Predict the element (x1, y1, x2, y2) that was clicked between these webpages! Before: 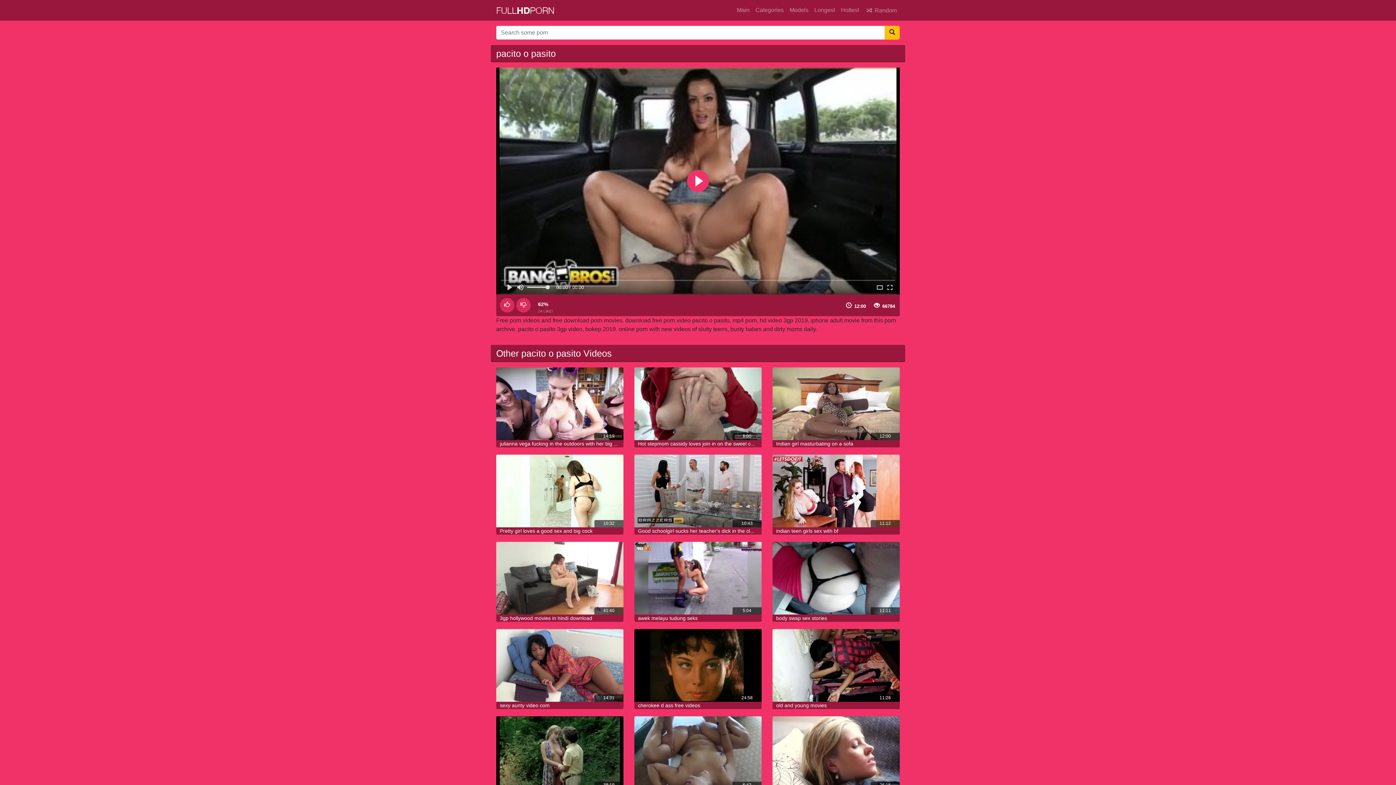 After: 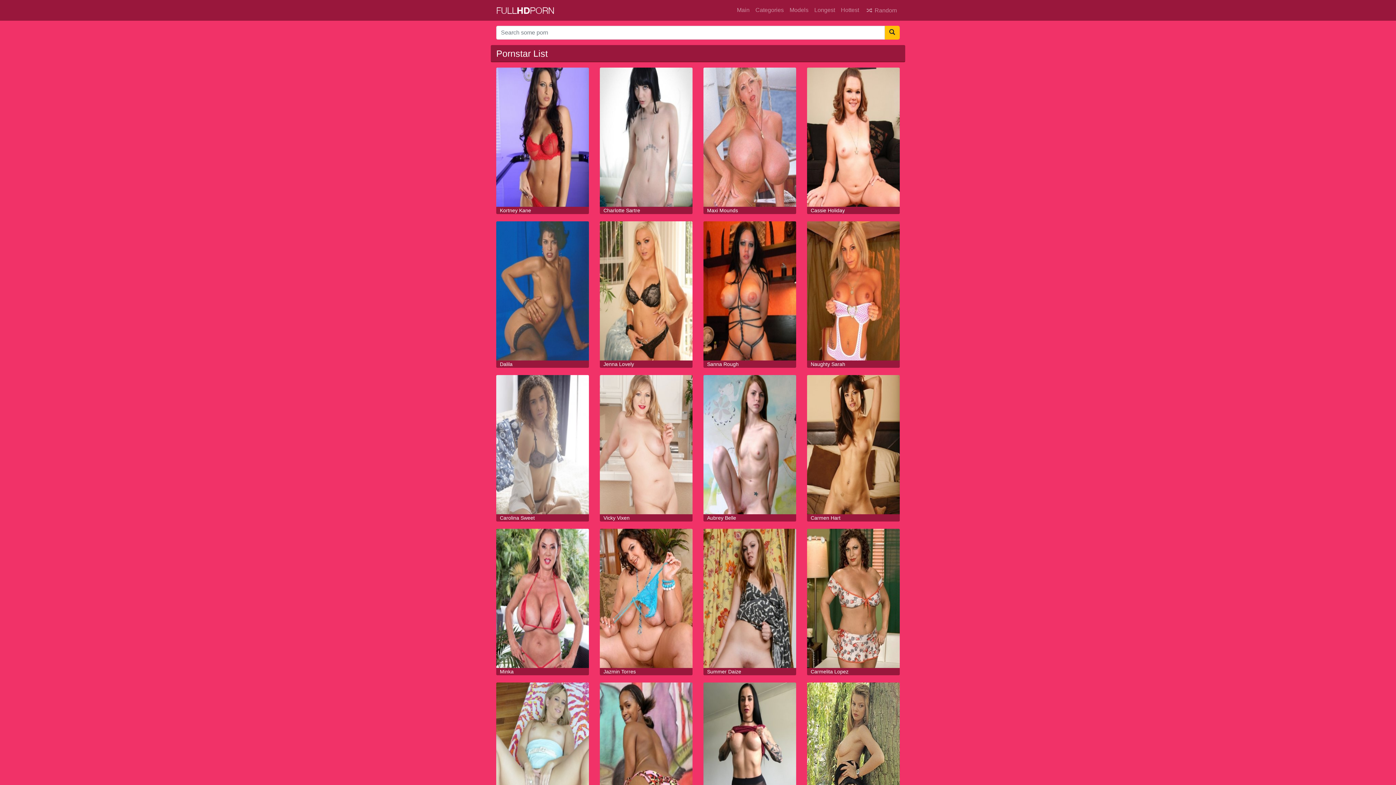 Action: bbox: (786, 2, 811, 17) label: Models